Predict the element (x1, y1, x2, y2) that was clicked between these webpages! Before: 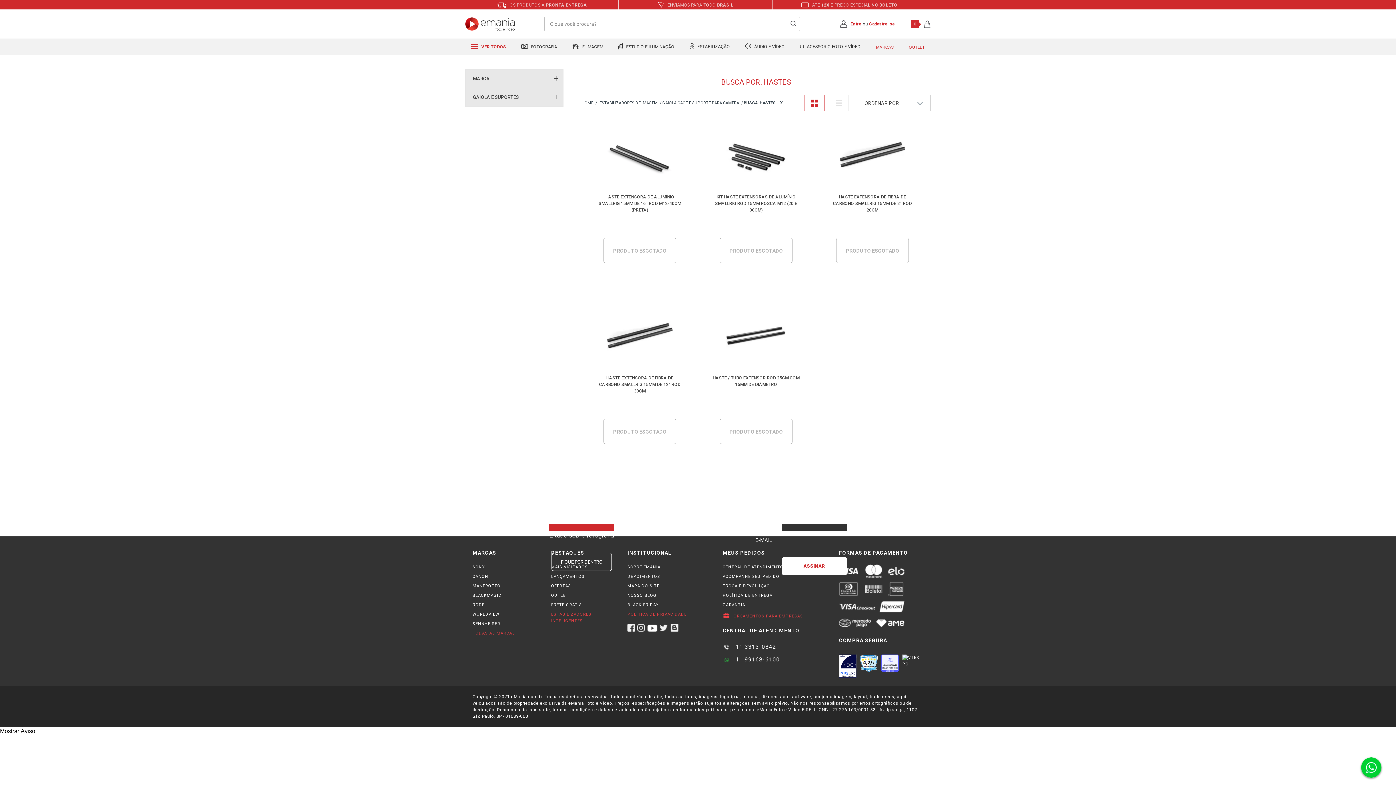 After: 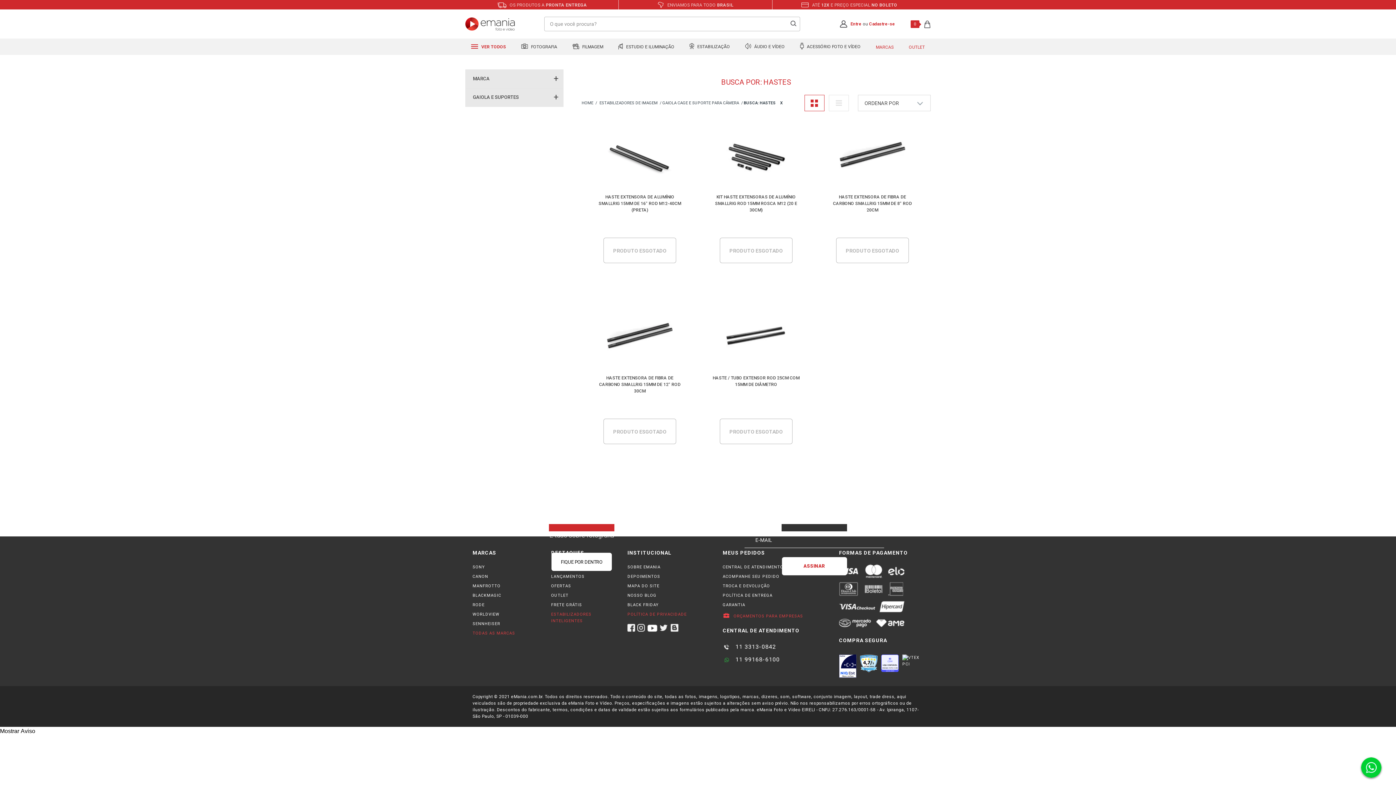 Action: bbox: (551, 552, 612, 571) label: FIQUE POR DENTRO